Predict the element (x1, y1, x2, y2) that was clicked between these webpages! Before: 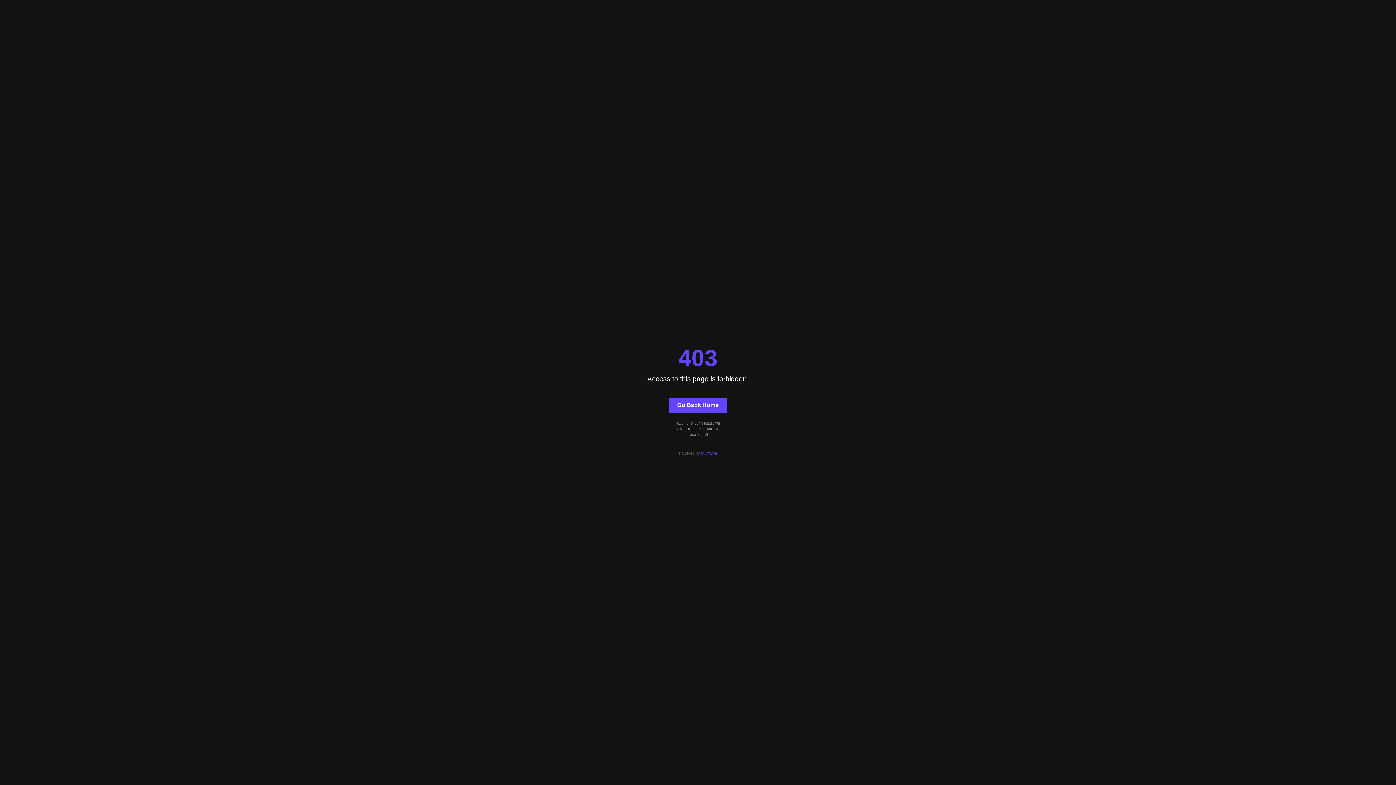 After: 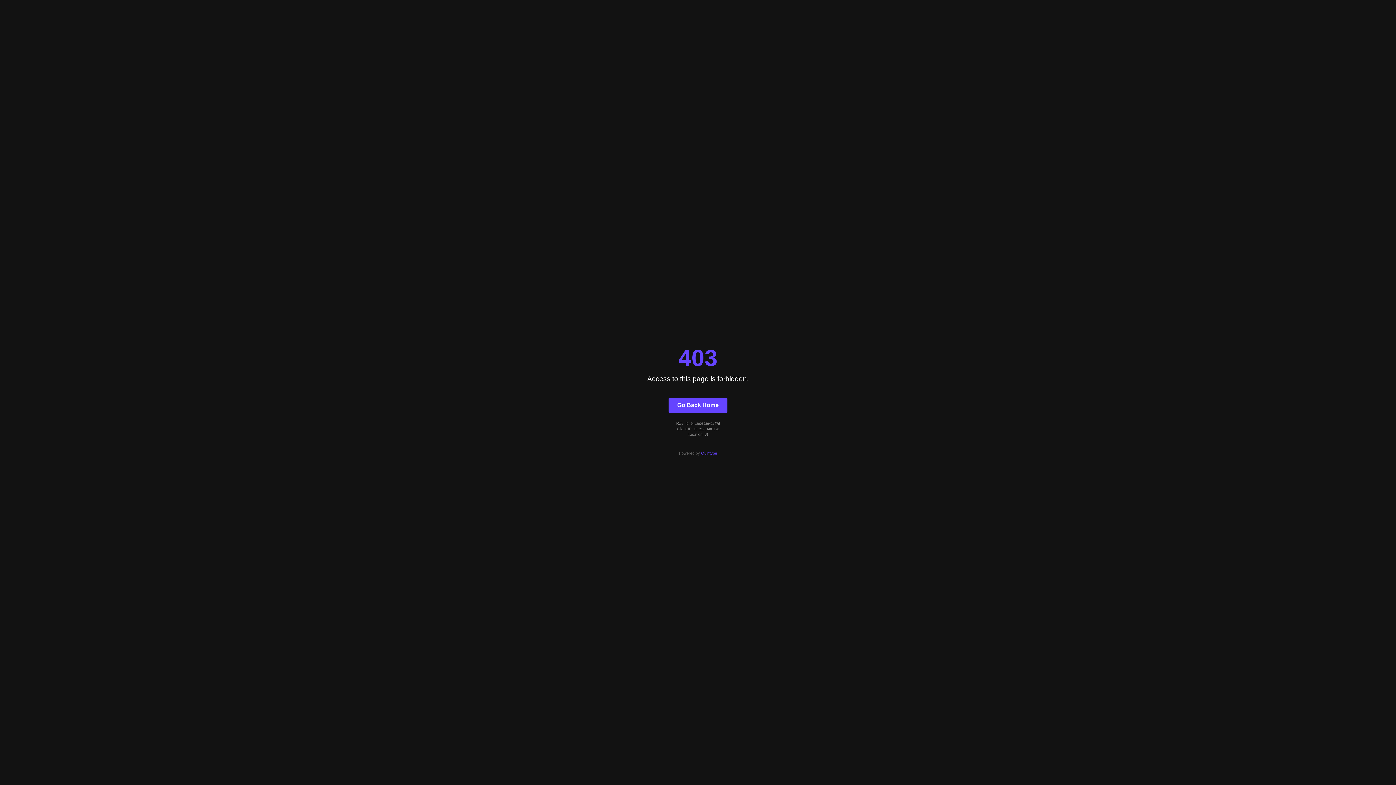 Action: bbox: (668, 397, 727, 412) label: Go Back Home